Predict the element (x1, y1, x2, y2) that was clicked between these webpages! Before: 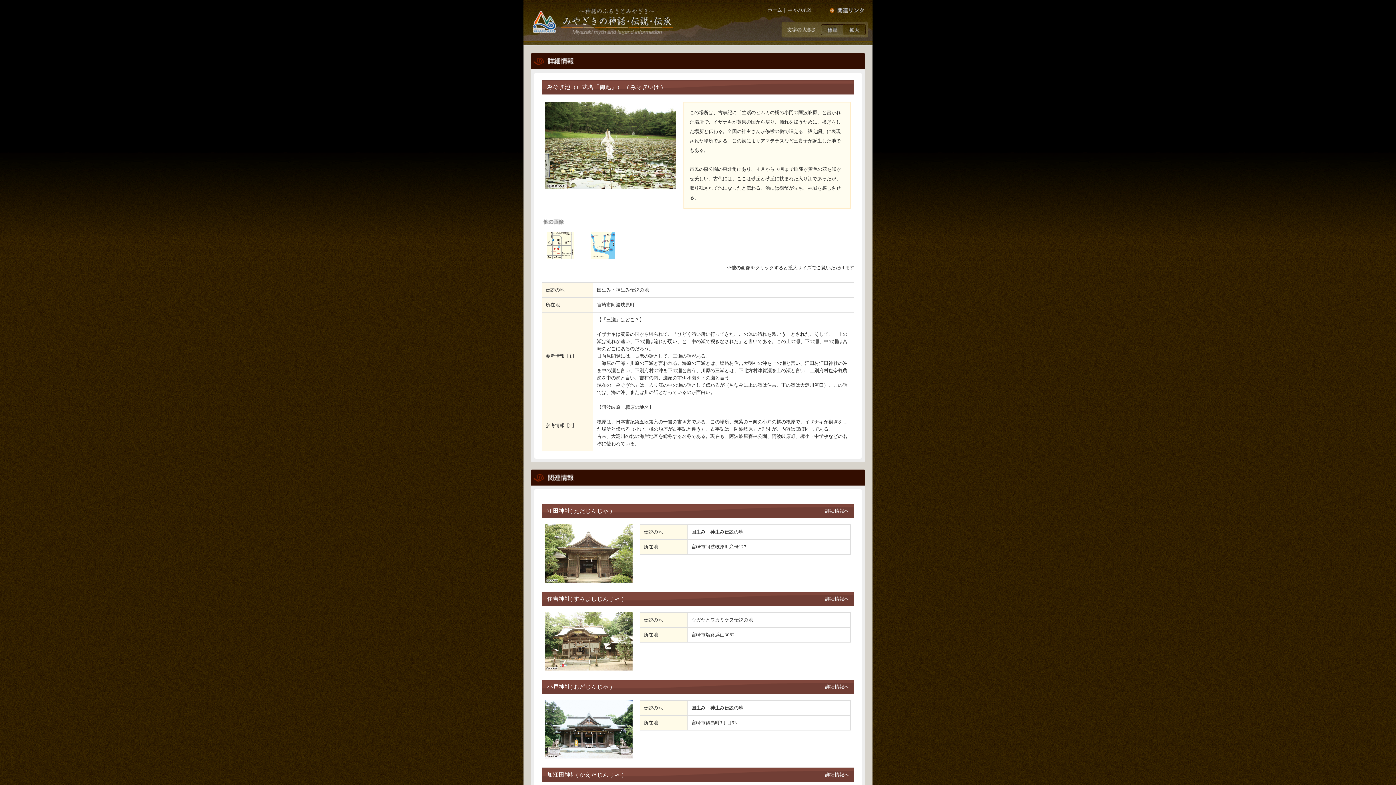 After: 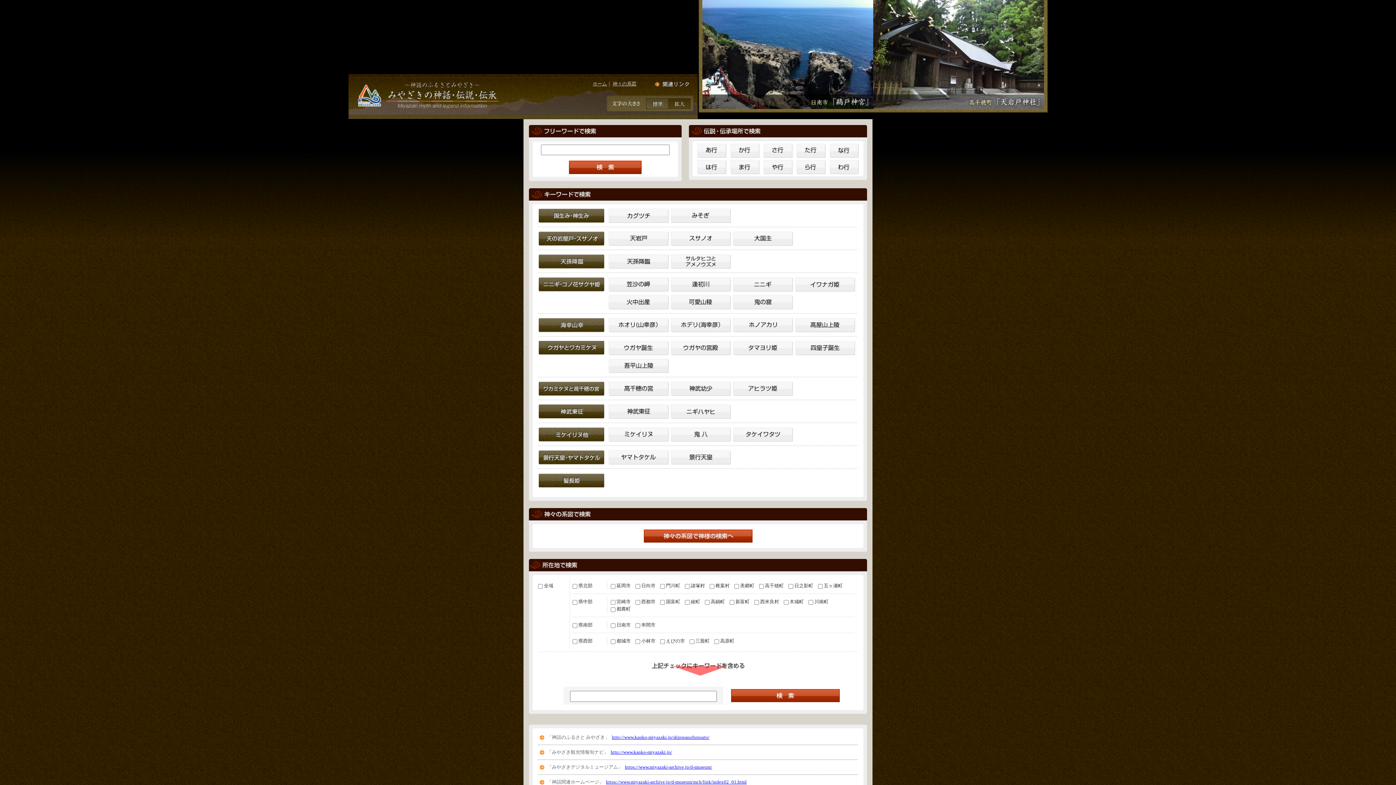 Action: bbox: (533, 17, 673, 23)